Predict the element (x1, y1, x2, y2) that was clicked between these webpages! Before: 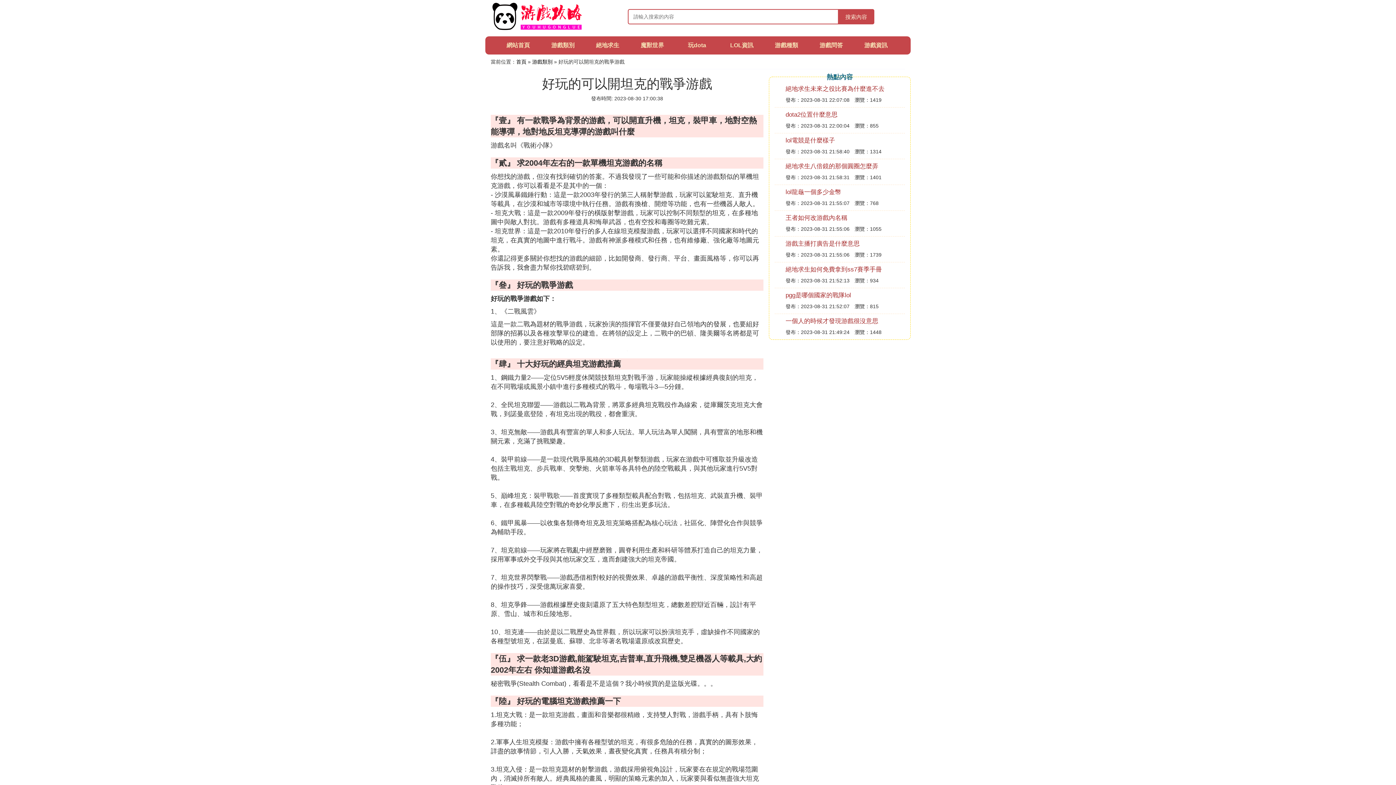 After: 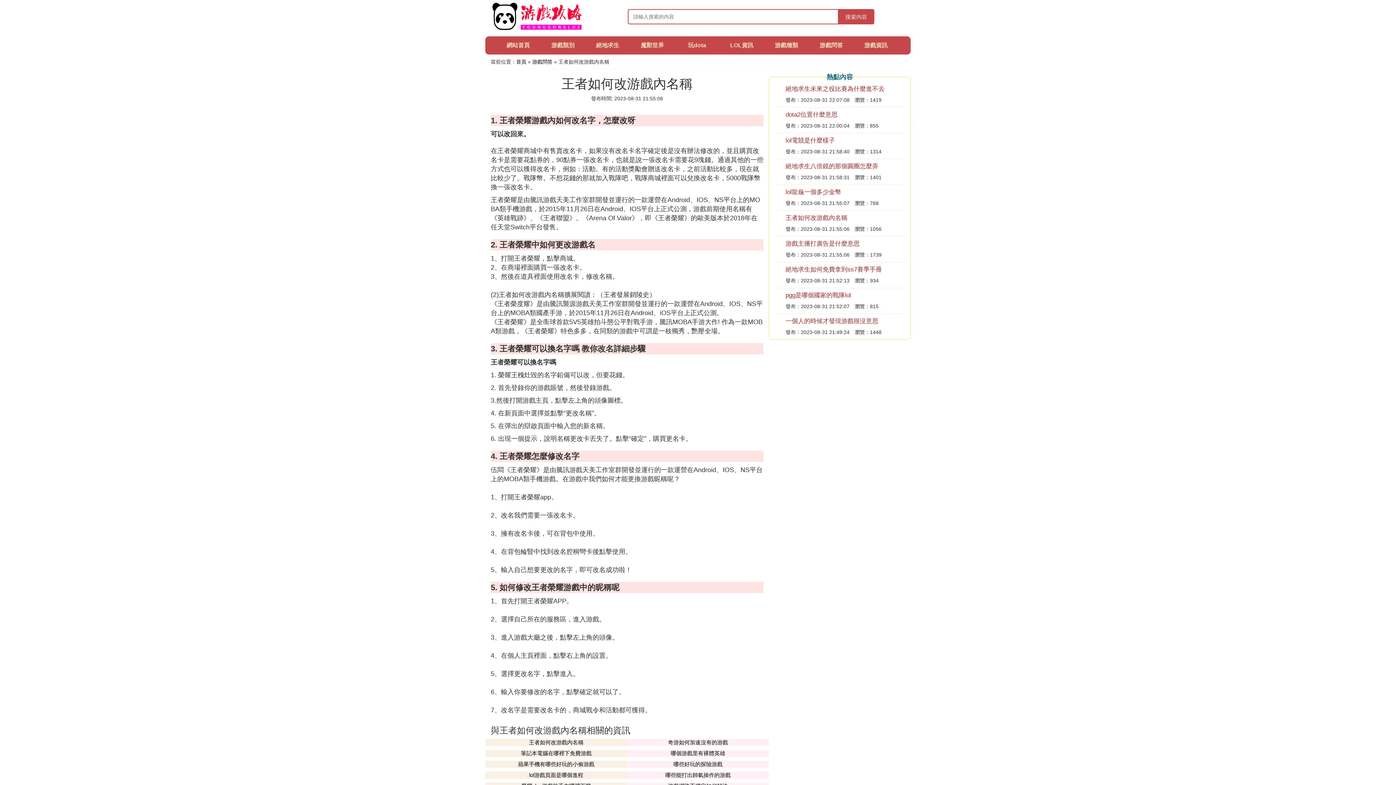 Action: label: 王者如何改游戲內名稱 bbox: (785, 214, 847, 221)